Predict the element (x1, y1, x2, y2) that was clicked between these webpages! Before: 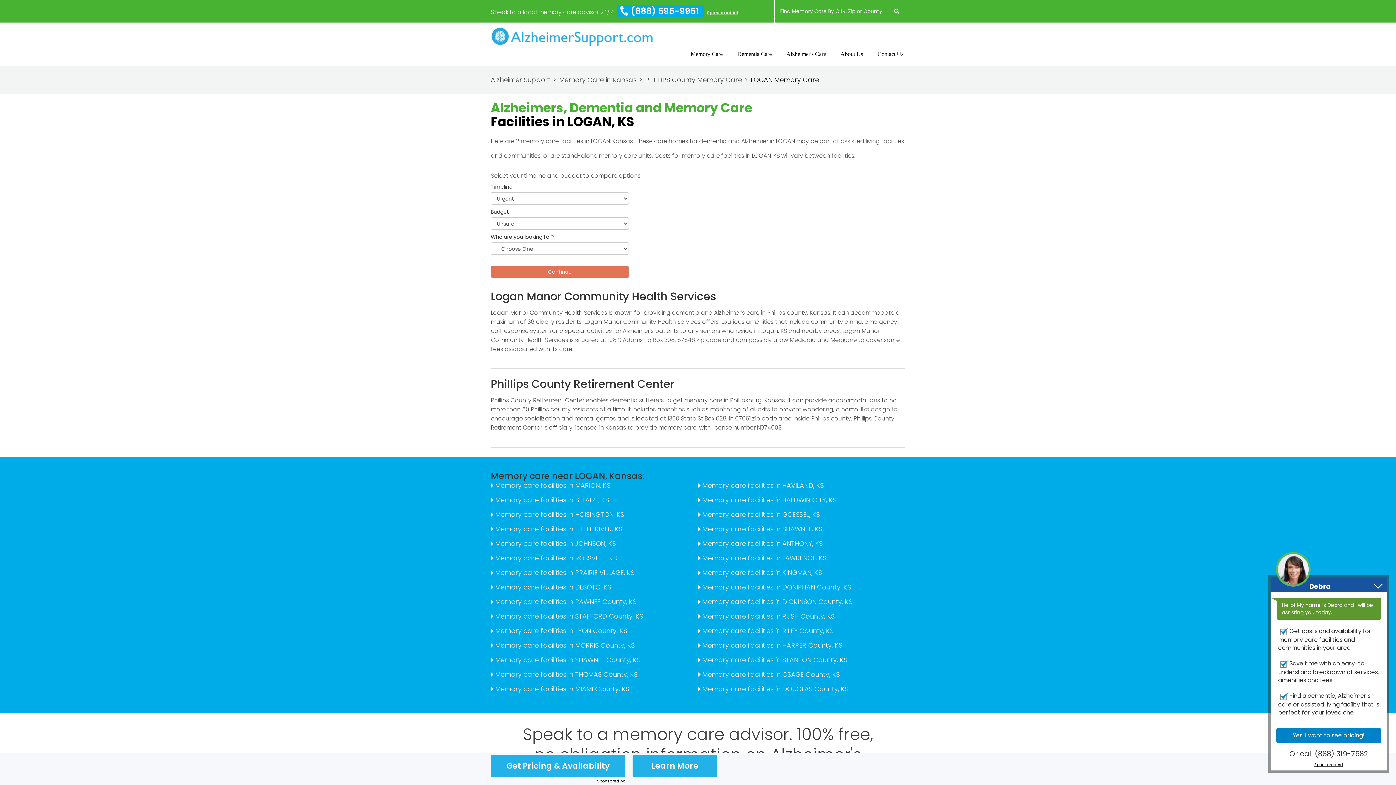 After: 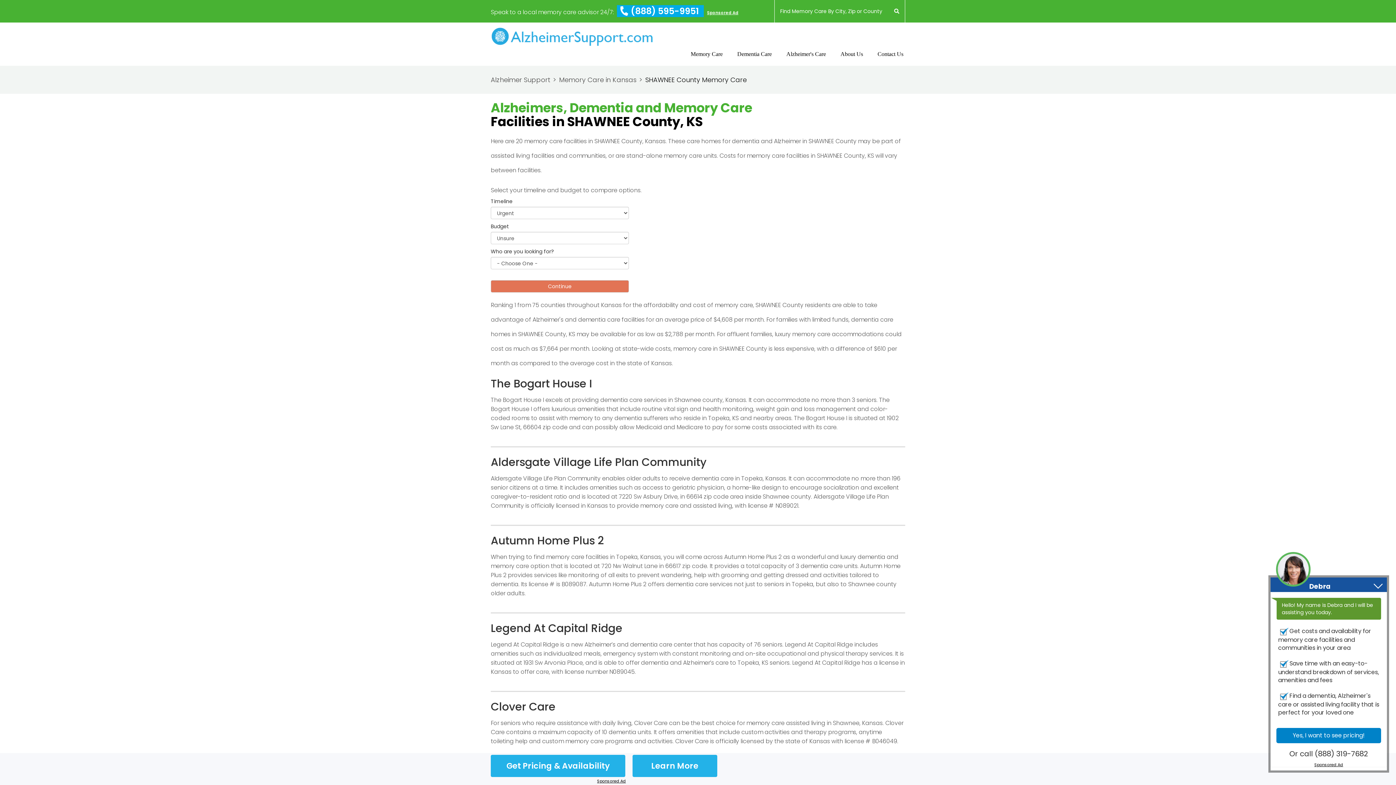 Action: bbox: (493, 655, 640, 664) label: Memory care facilities in SHAWNEE County, KS